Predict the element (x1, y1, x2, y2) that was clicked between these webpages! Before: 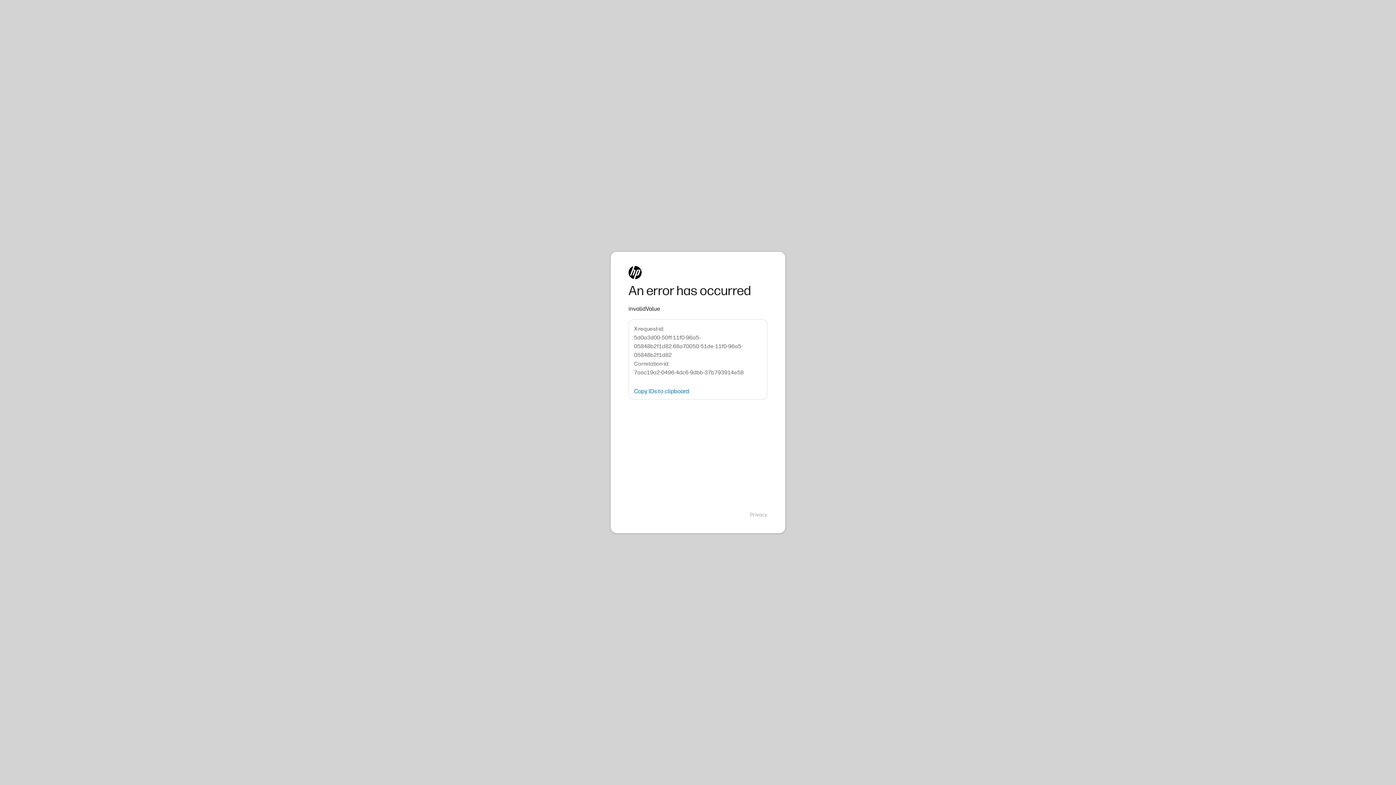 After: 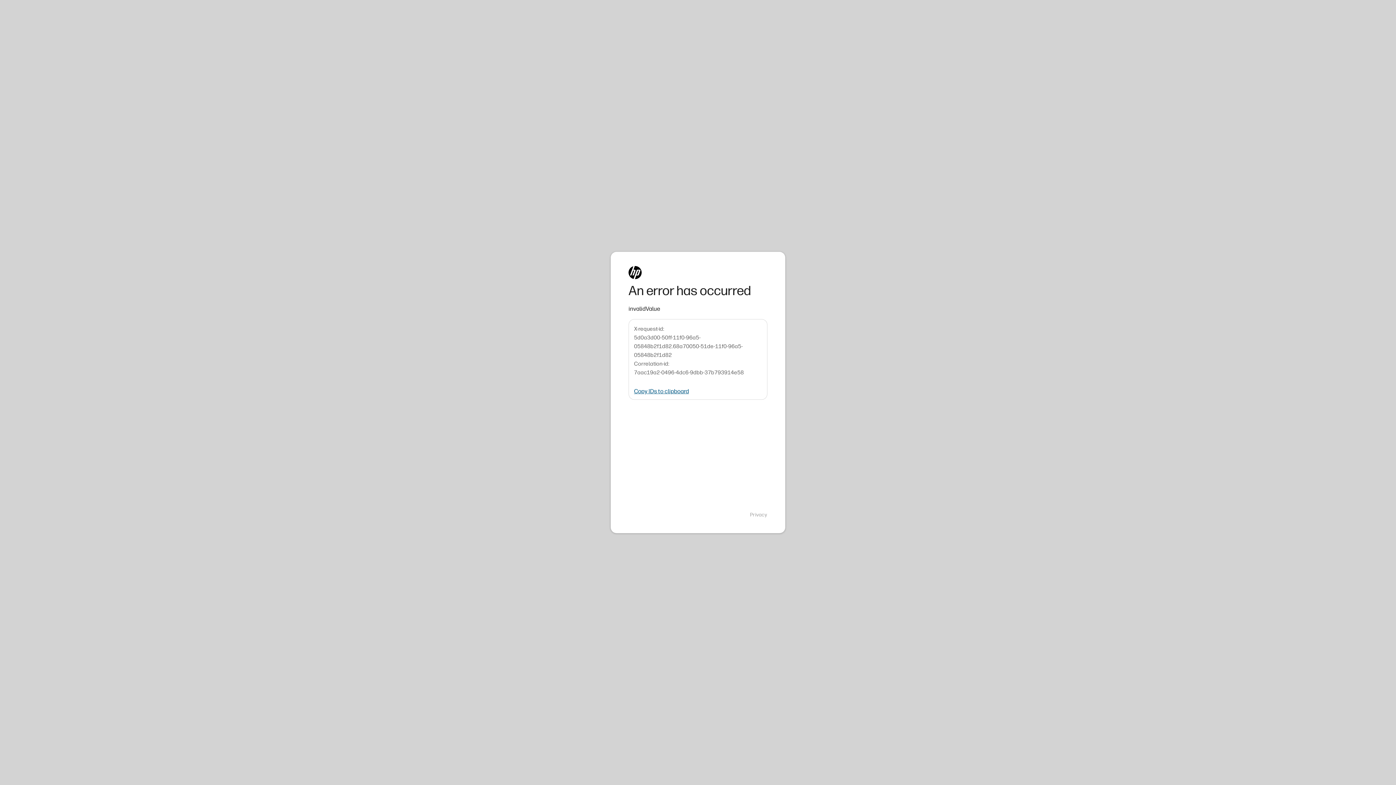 Action: bbox: (634, 388, 689, 394) label: Copy IDs to clipboard